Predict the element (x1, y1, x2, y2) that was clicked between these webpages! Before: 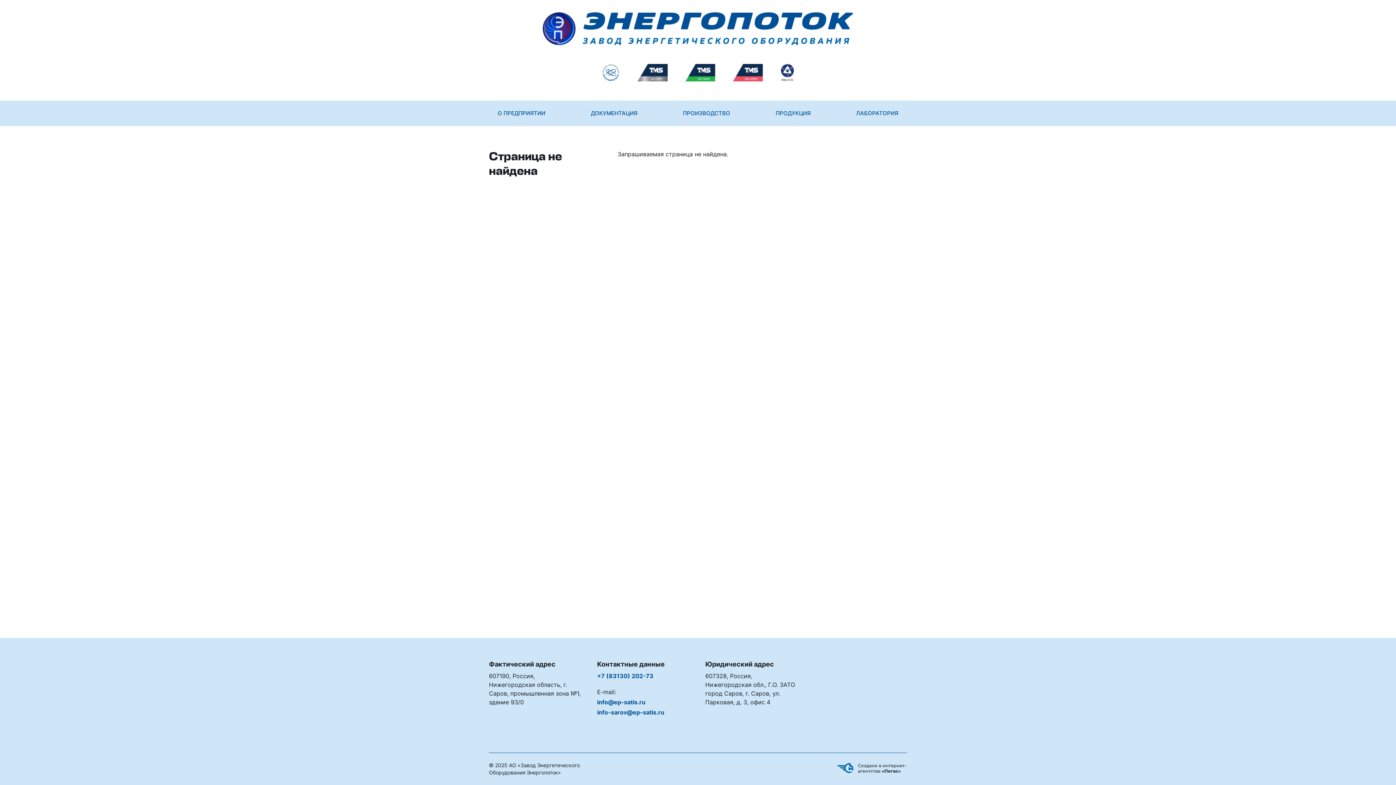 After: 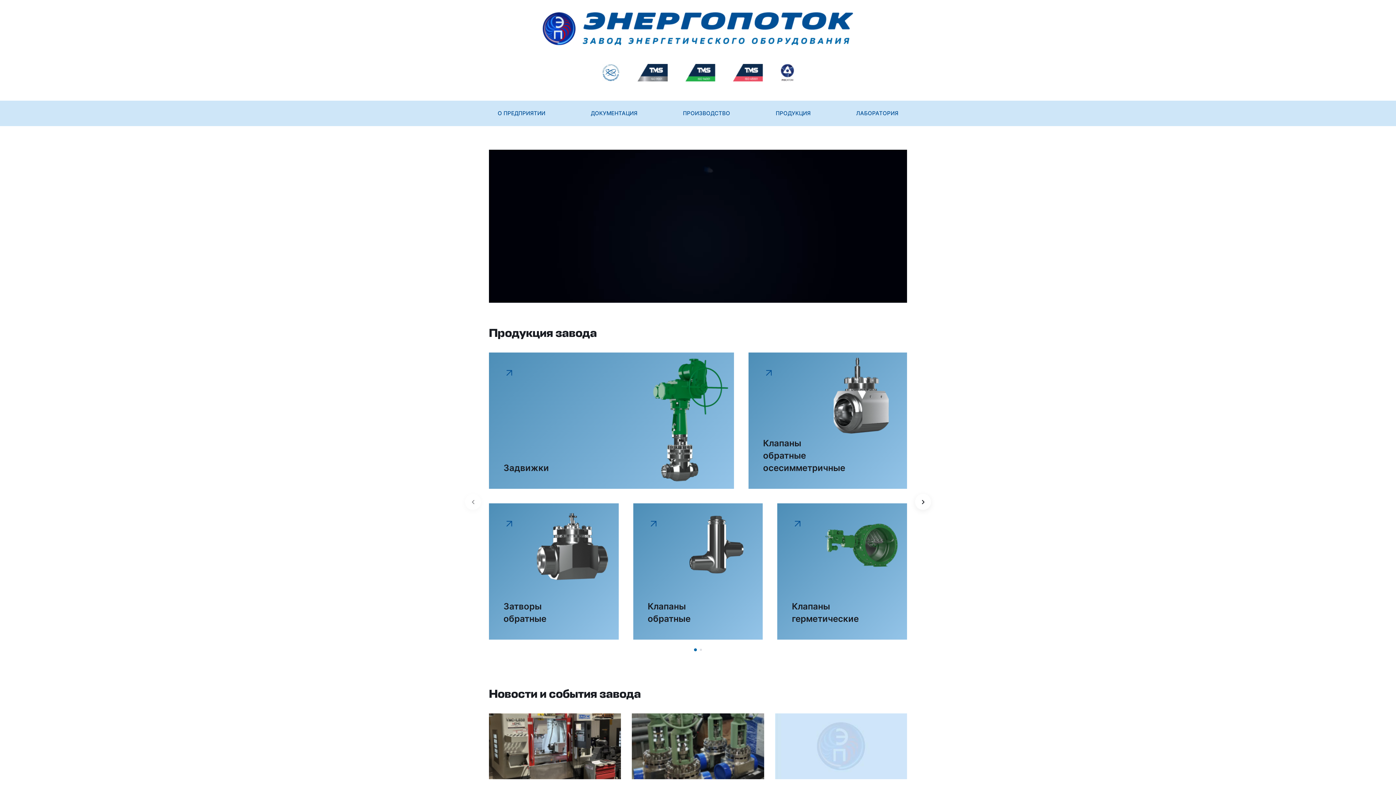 Action: bbox: (542, 12, 853, 45)